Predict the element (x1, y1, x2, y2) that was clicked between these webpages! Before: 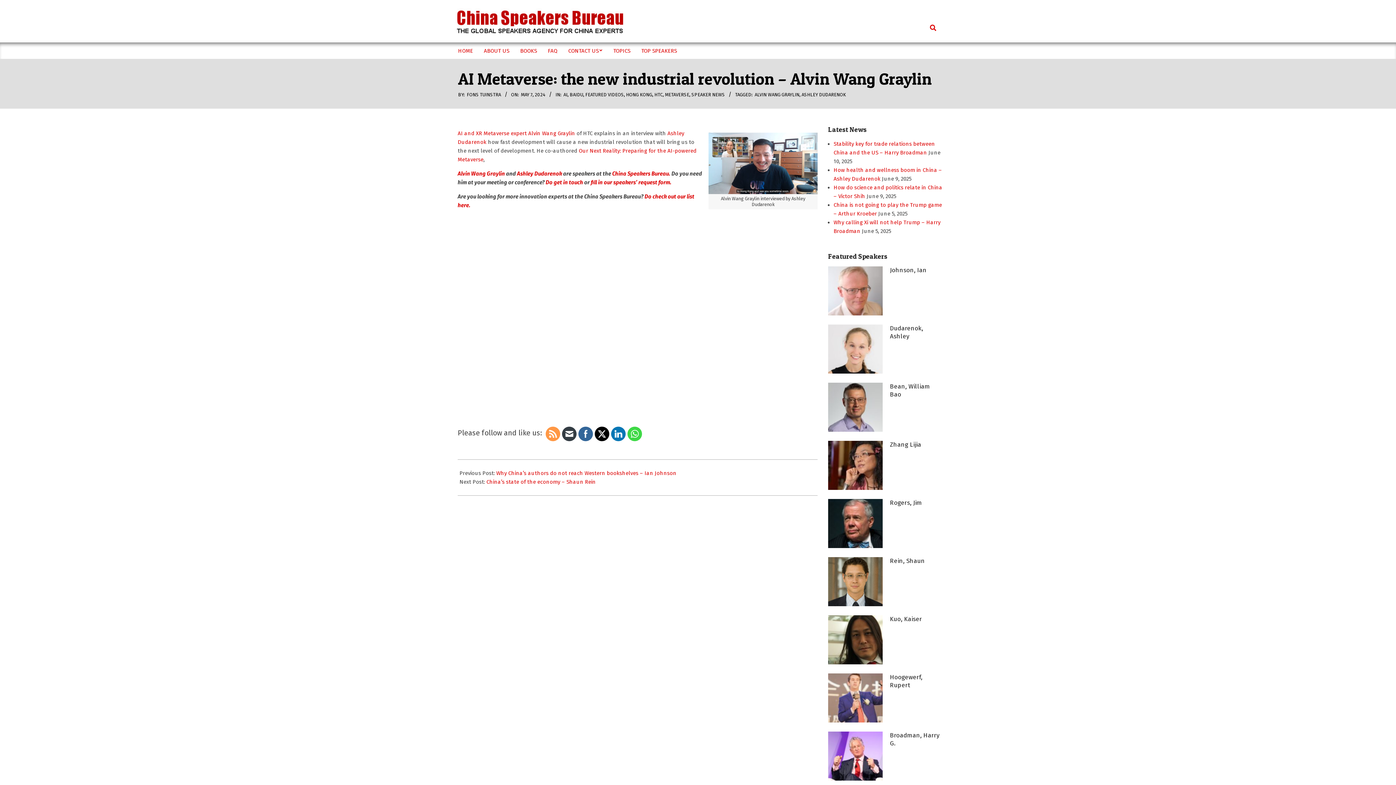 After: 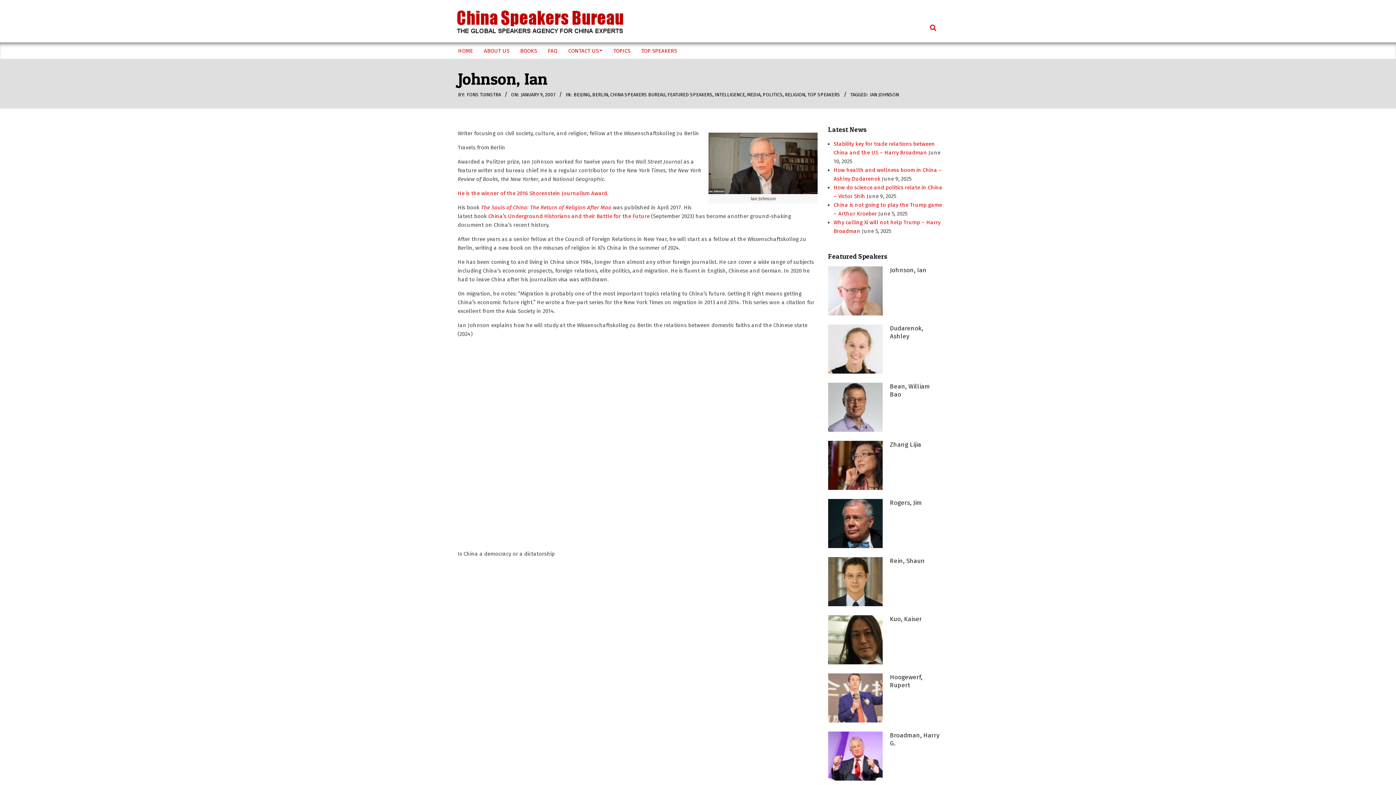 Action: label: Johnson, Ian bbox: (890, 266, 926, 274)